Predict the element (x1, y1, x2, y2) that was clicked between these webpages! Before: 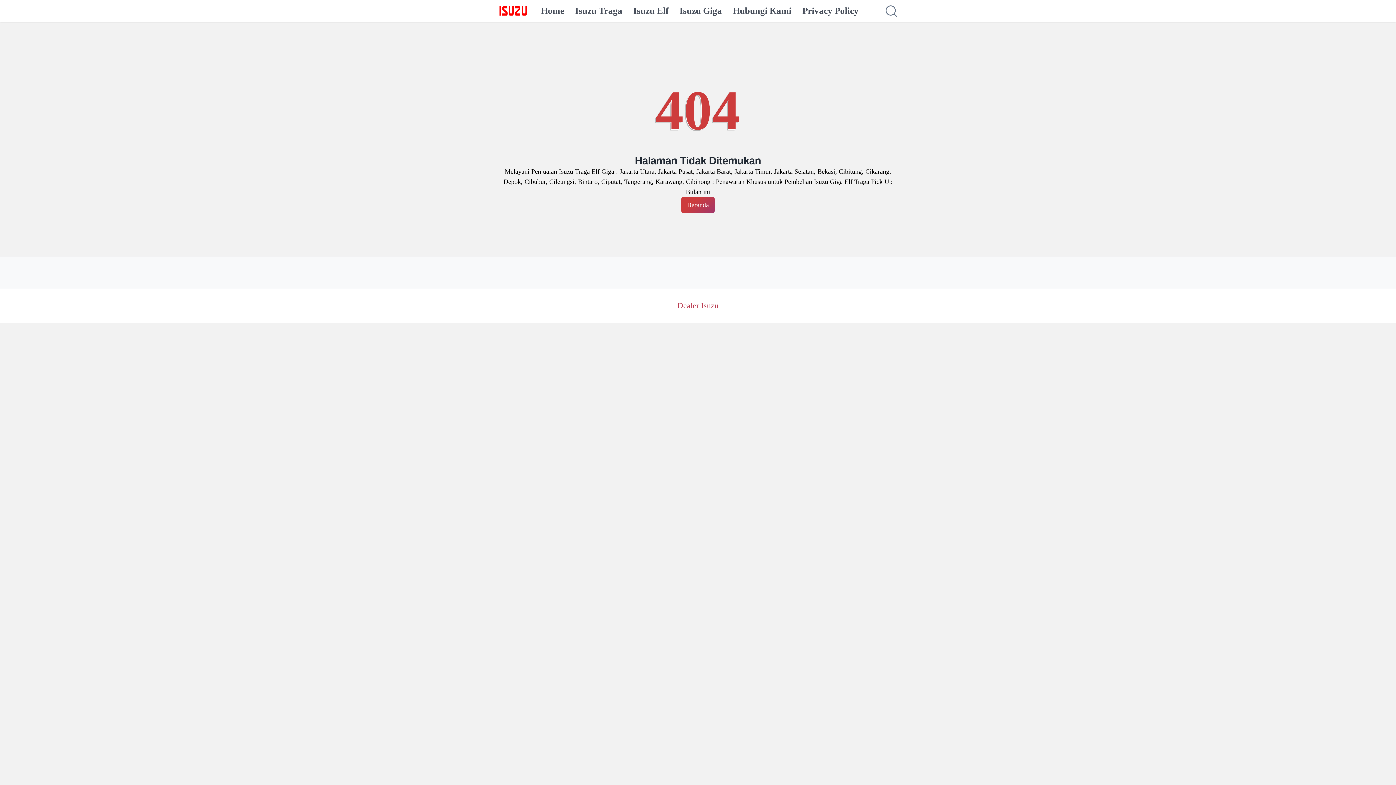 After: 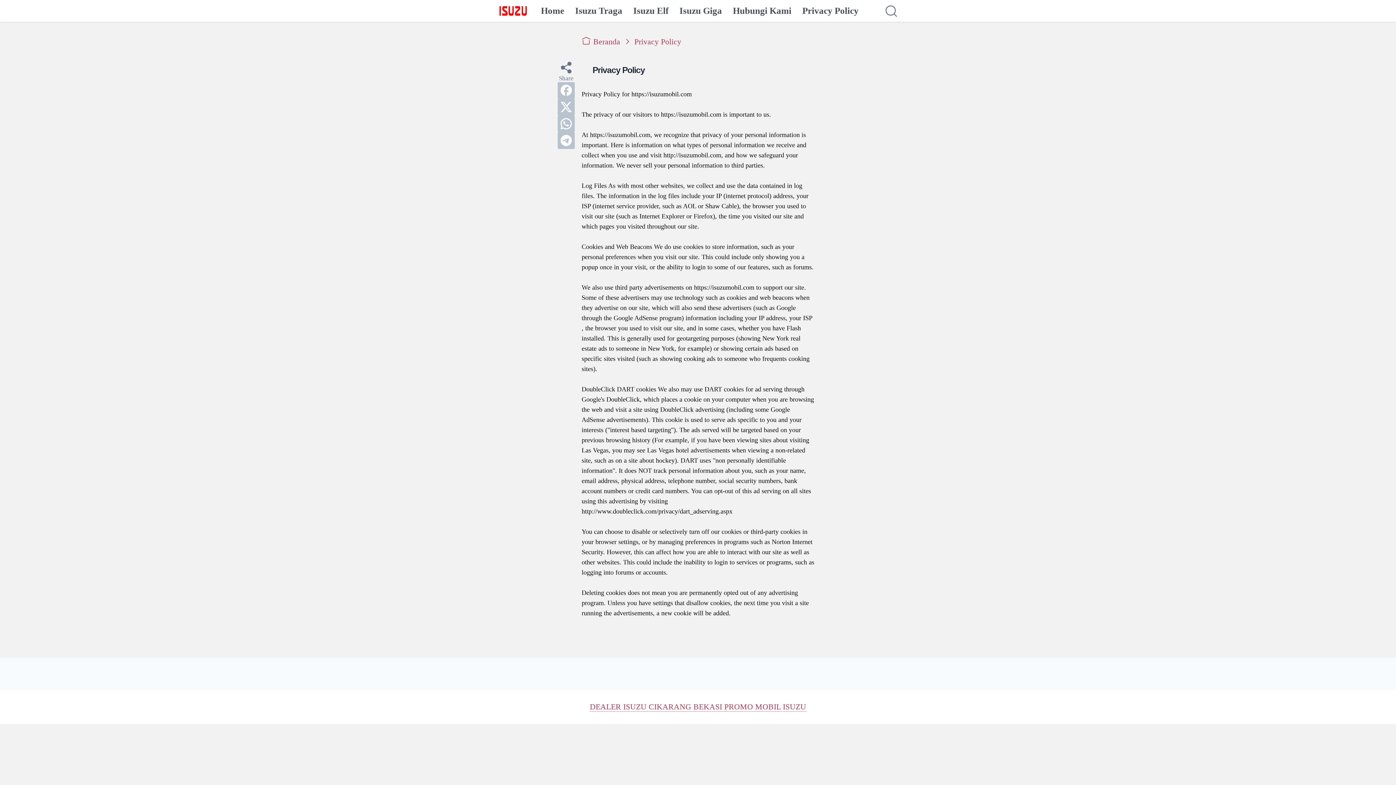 Action: bbox: (802, 0, 858, 21) label: Privacy Policy